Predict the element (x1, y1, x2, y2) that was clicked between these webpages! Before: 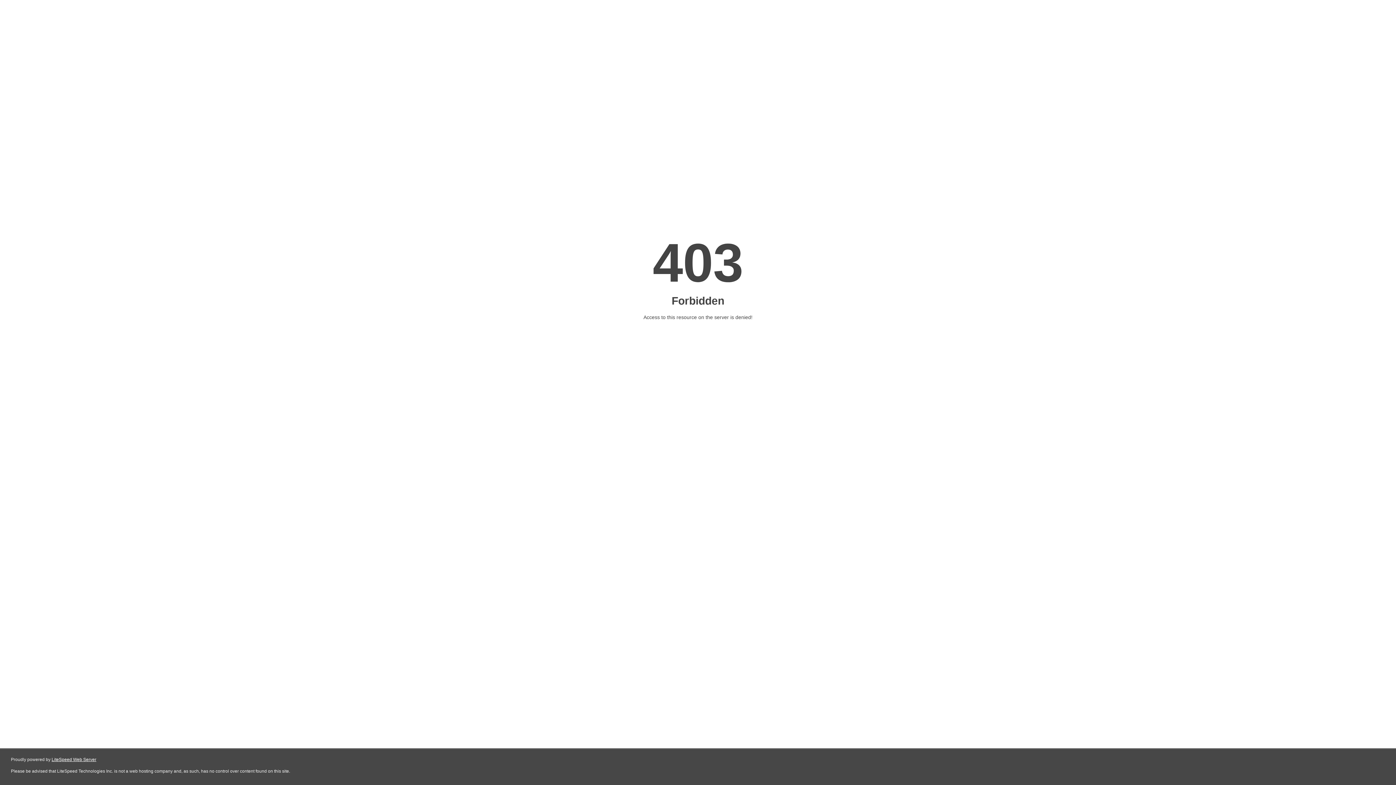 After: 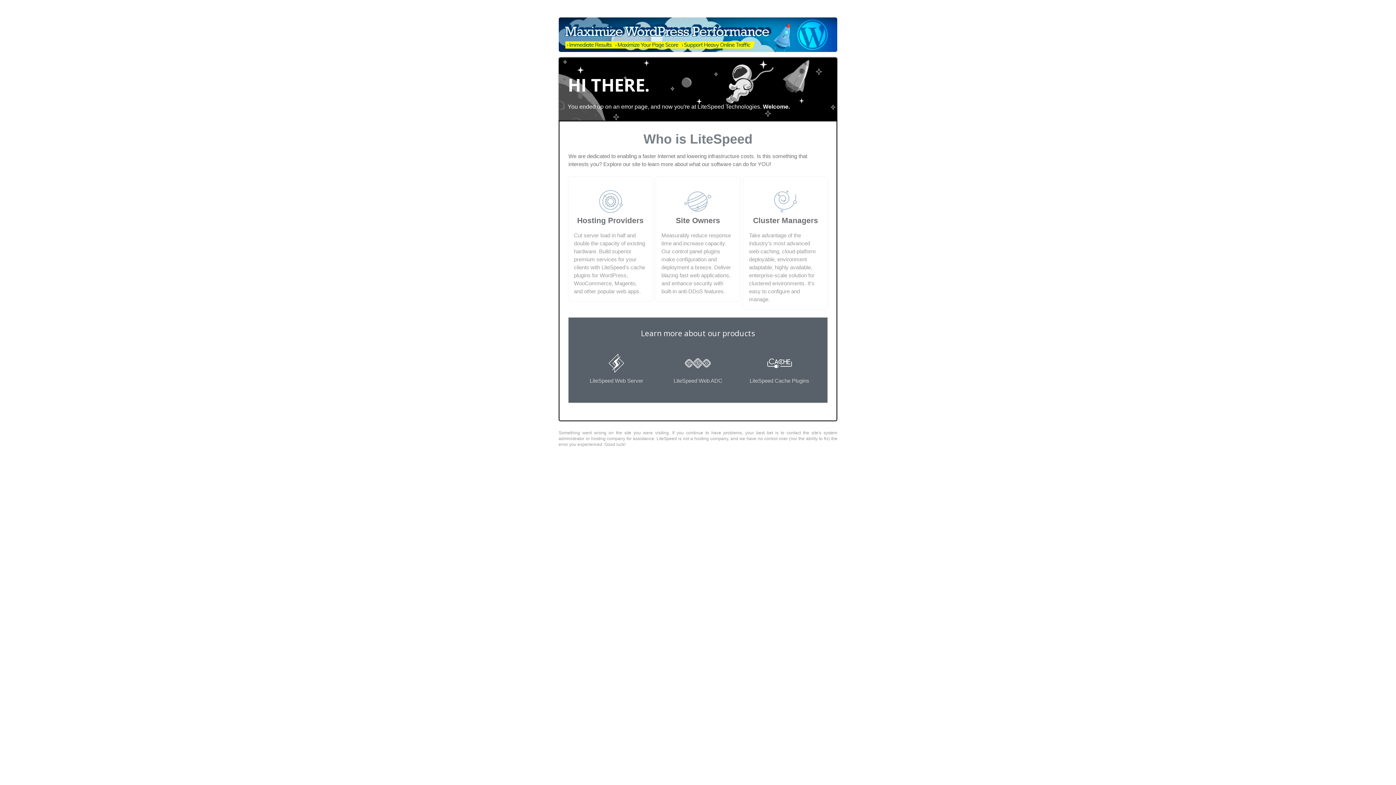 Action: label: LiteSpeed Web Server bbox: (51, 757, 96, 762)